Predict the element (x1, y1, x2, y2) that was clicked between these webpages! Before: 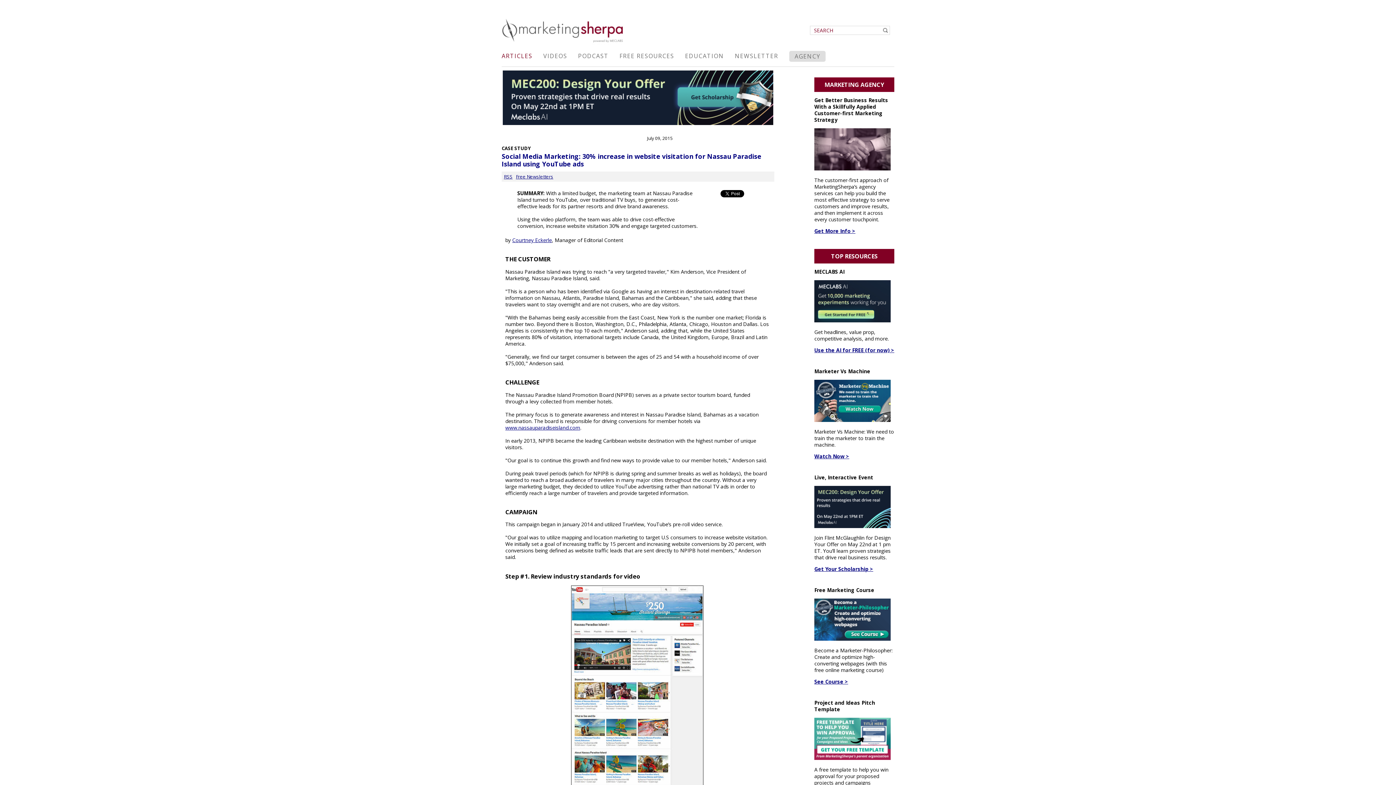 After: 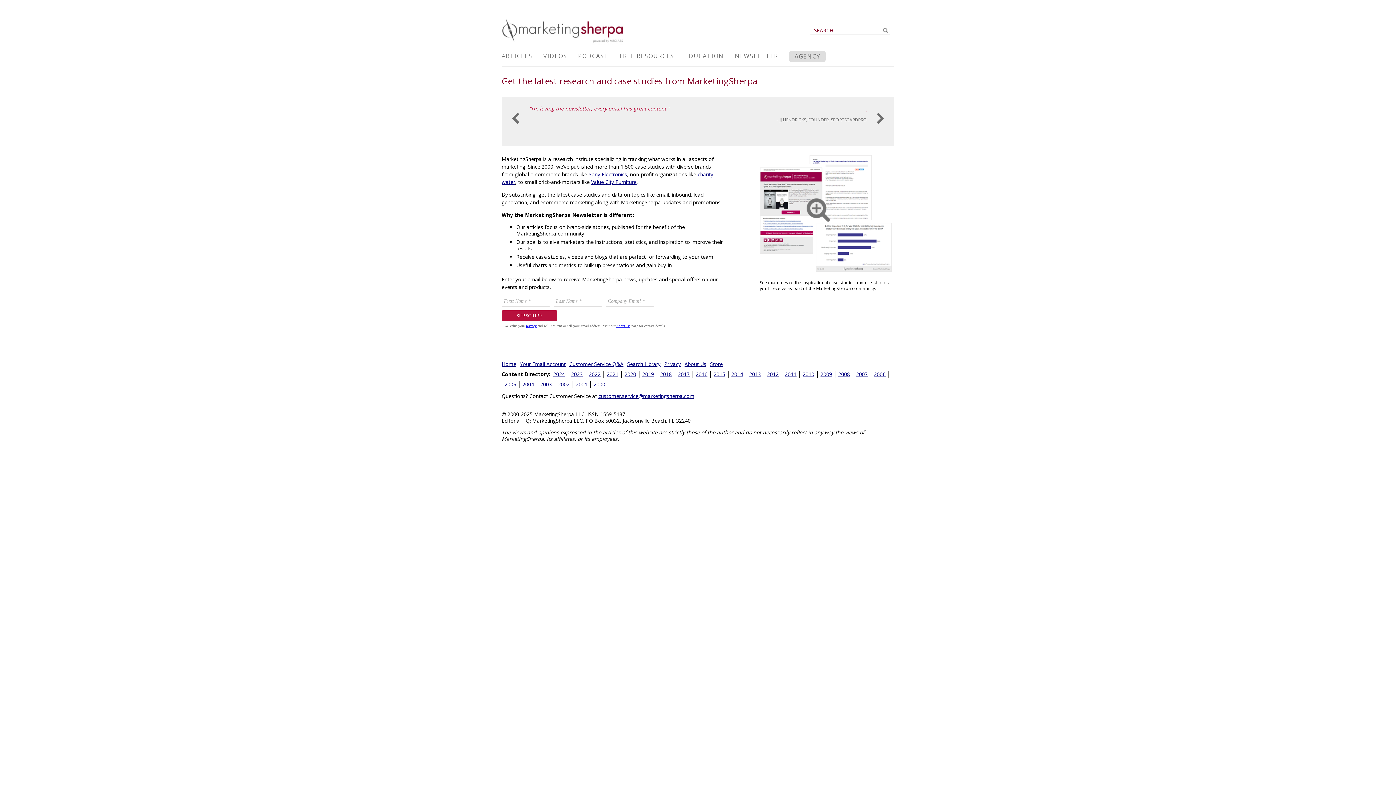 Action: bbox: (735, 52, 778, 62) label: NEWSLETTER